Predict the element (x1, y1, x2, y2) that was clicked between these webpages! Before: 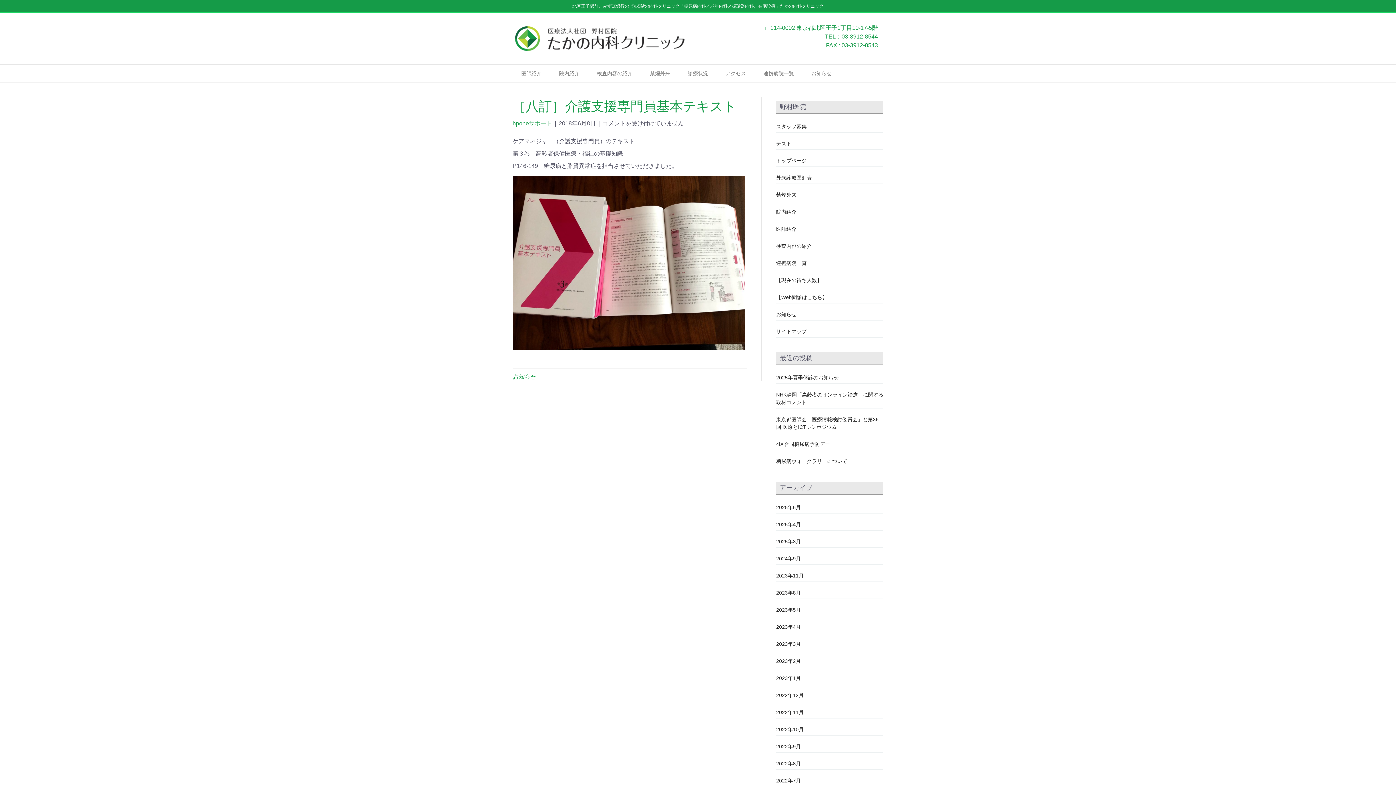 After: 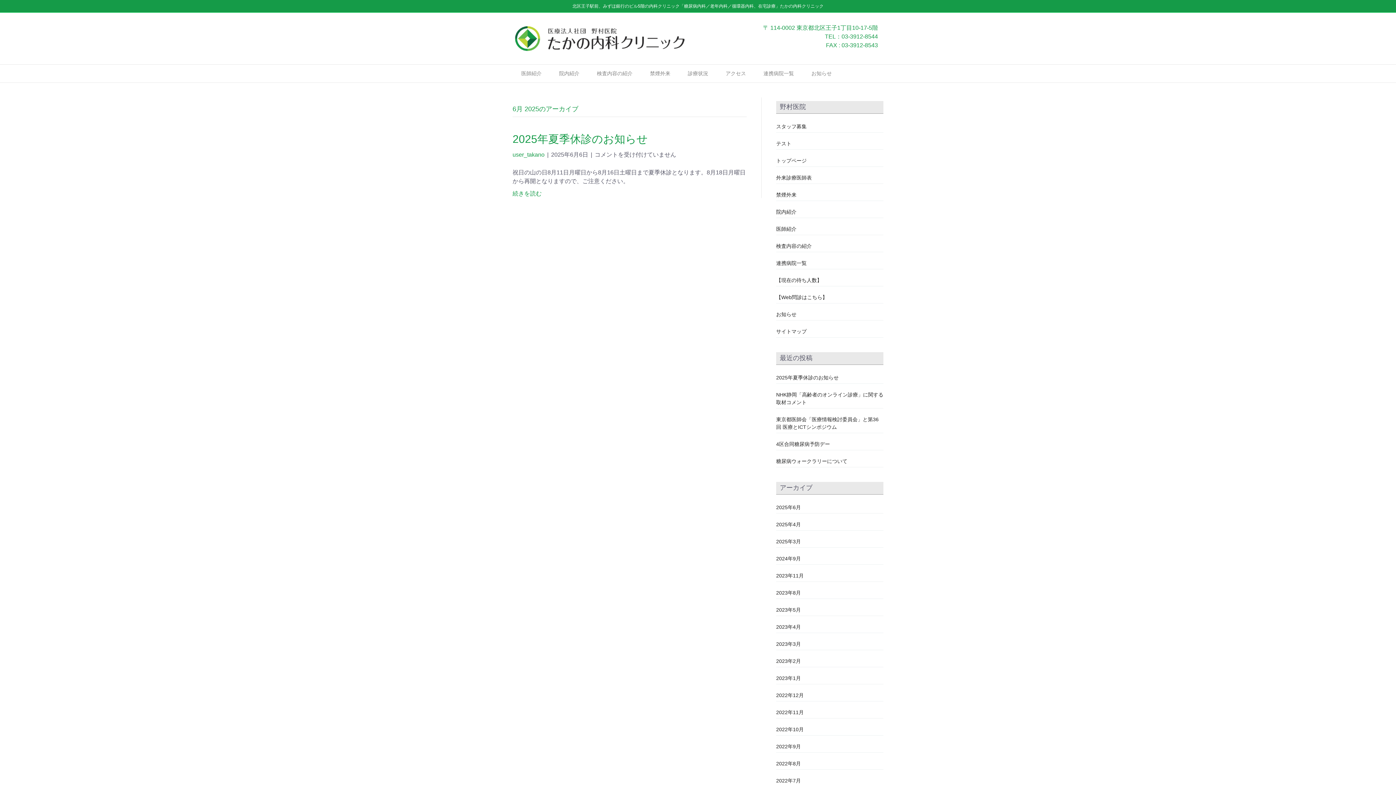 Action: bbox: (776, 504, 801, 510) label: 2025年6月